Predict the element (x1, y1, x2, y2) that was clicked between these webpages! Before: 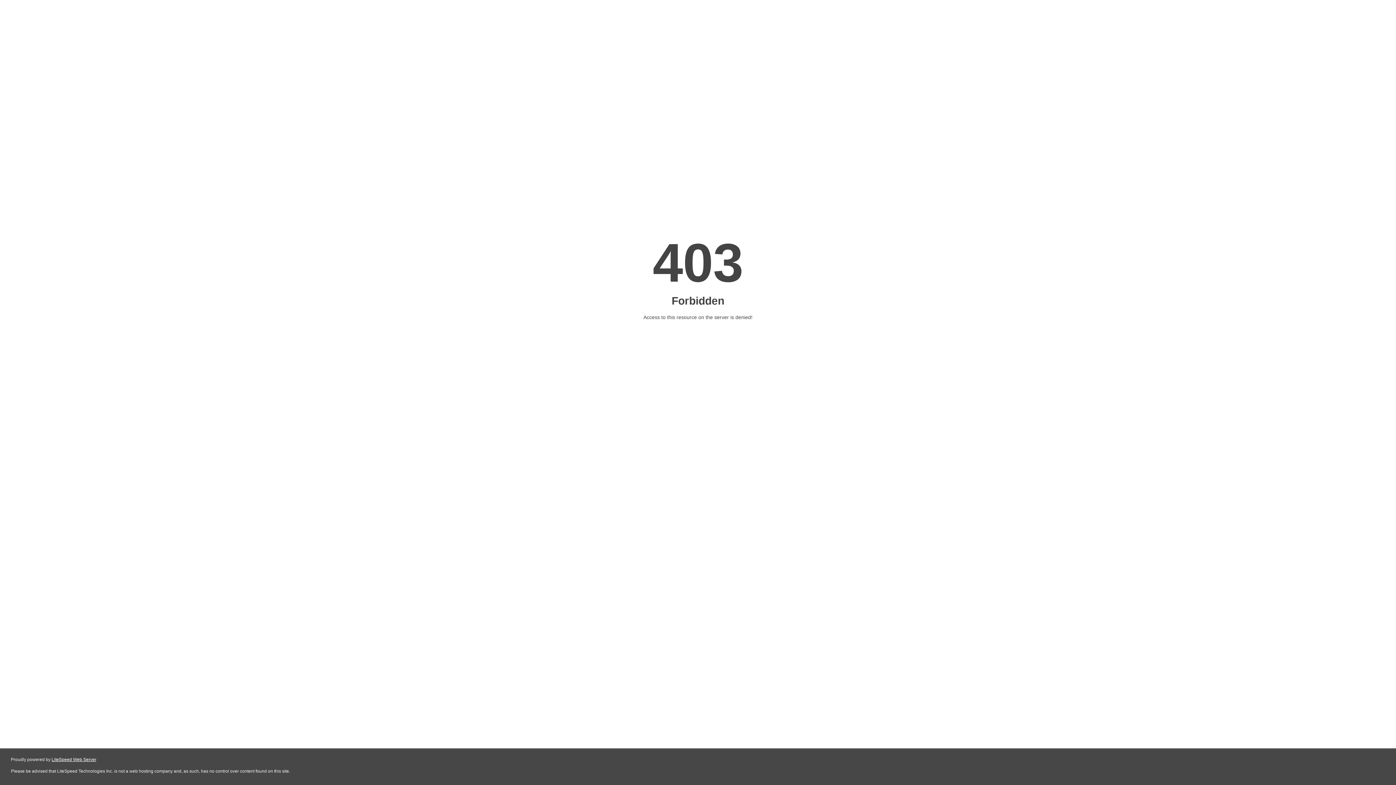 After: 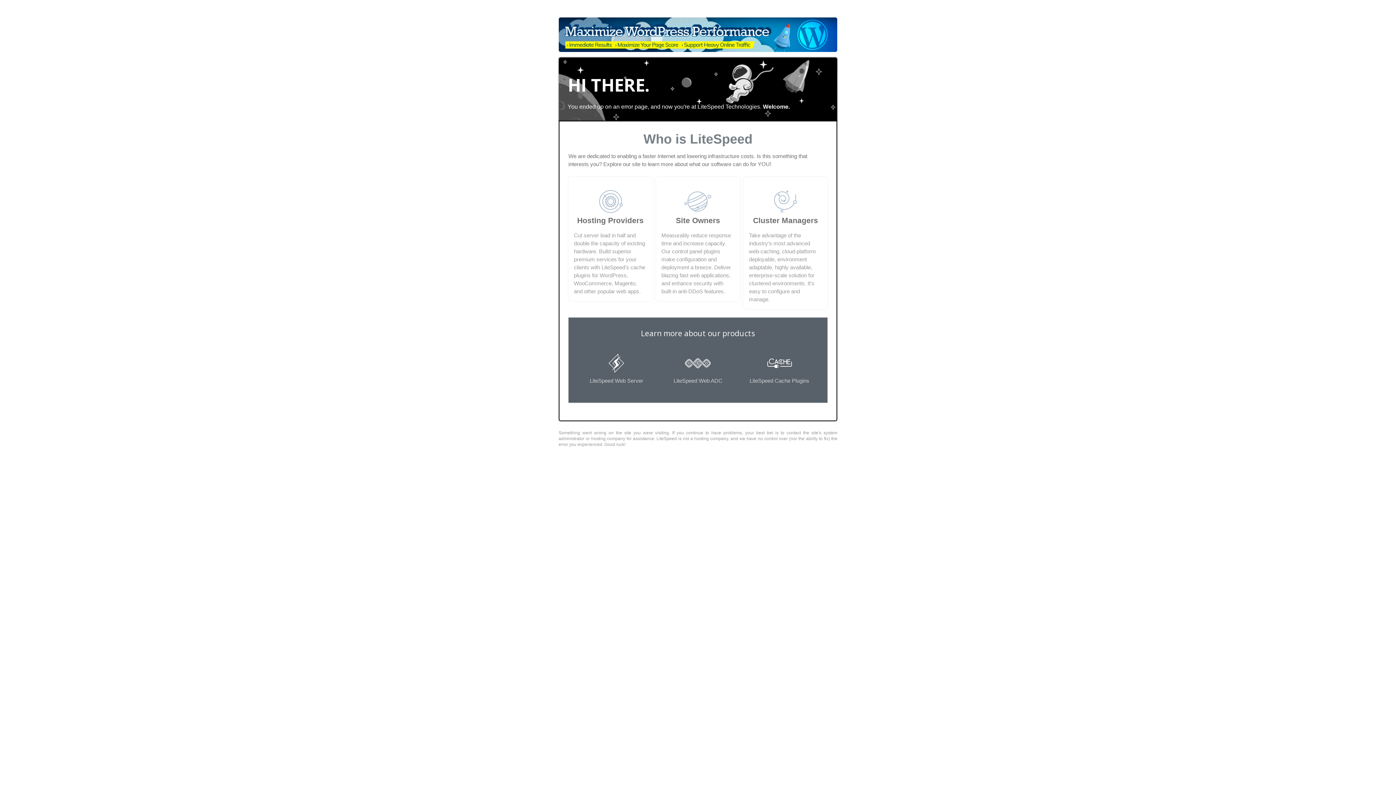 Action: label: LiteSpeed Web Server bbox: (51, 757, 96, 762)